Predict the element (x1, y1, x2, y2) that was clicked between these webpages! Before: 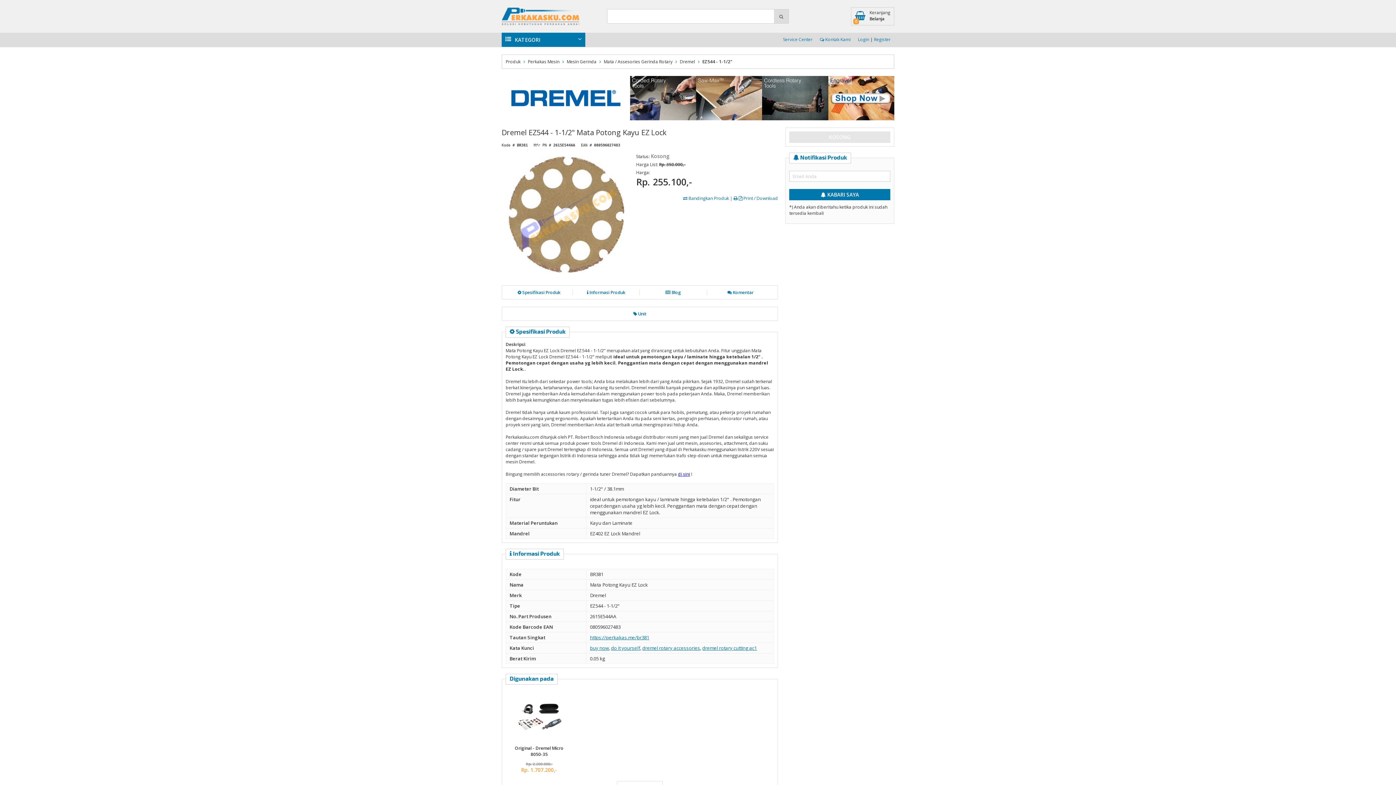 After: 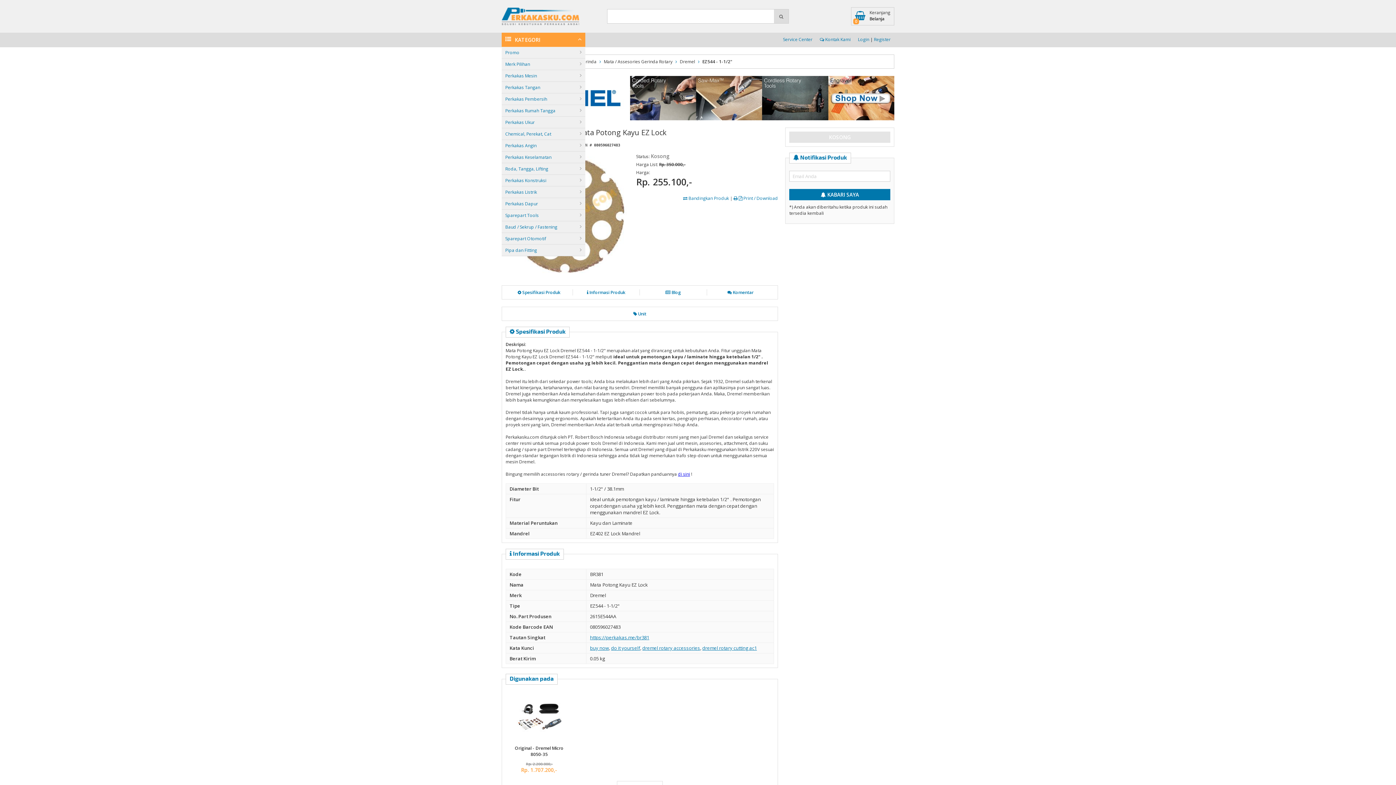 Action: label: KATEGORI bbox: (501, 32, 585, 46)